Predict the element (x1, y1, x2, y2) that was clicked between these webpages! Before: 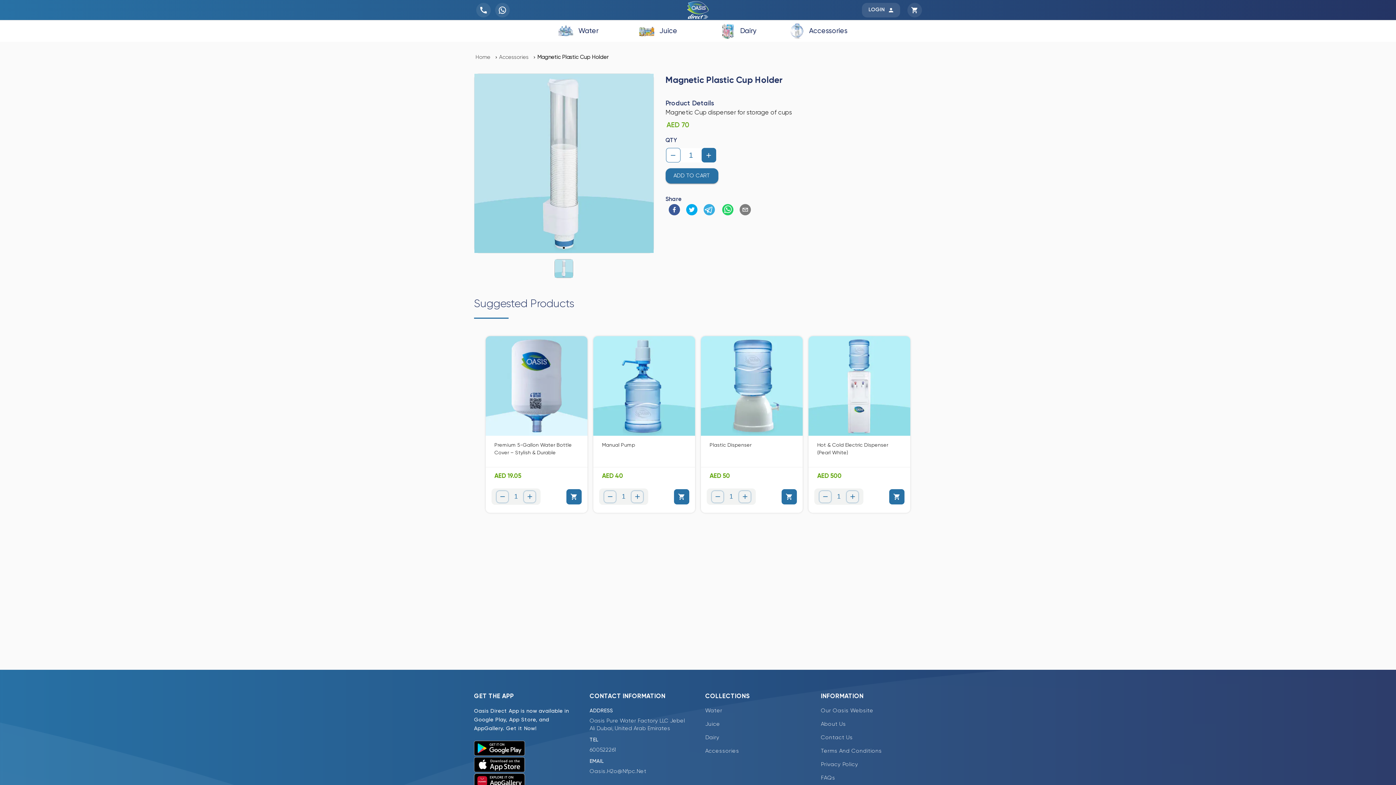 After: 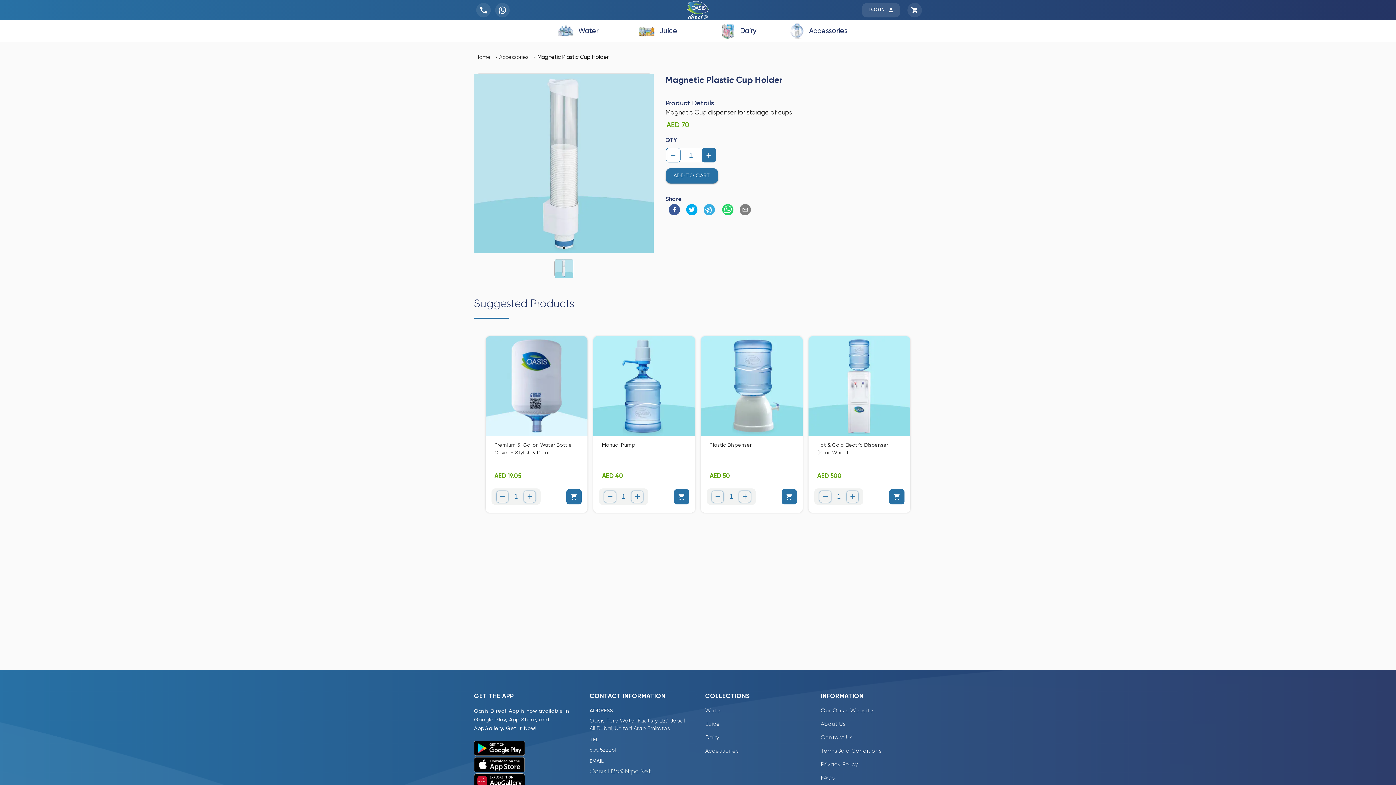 Action: label: Oasis.H2o@Nfpc.Net bbox: (589, 763, 650, 780)